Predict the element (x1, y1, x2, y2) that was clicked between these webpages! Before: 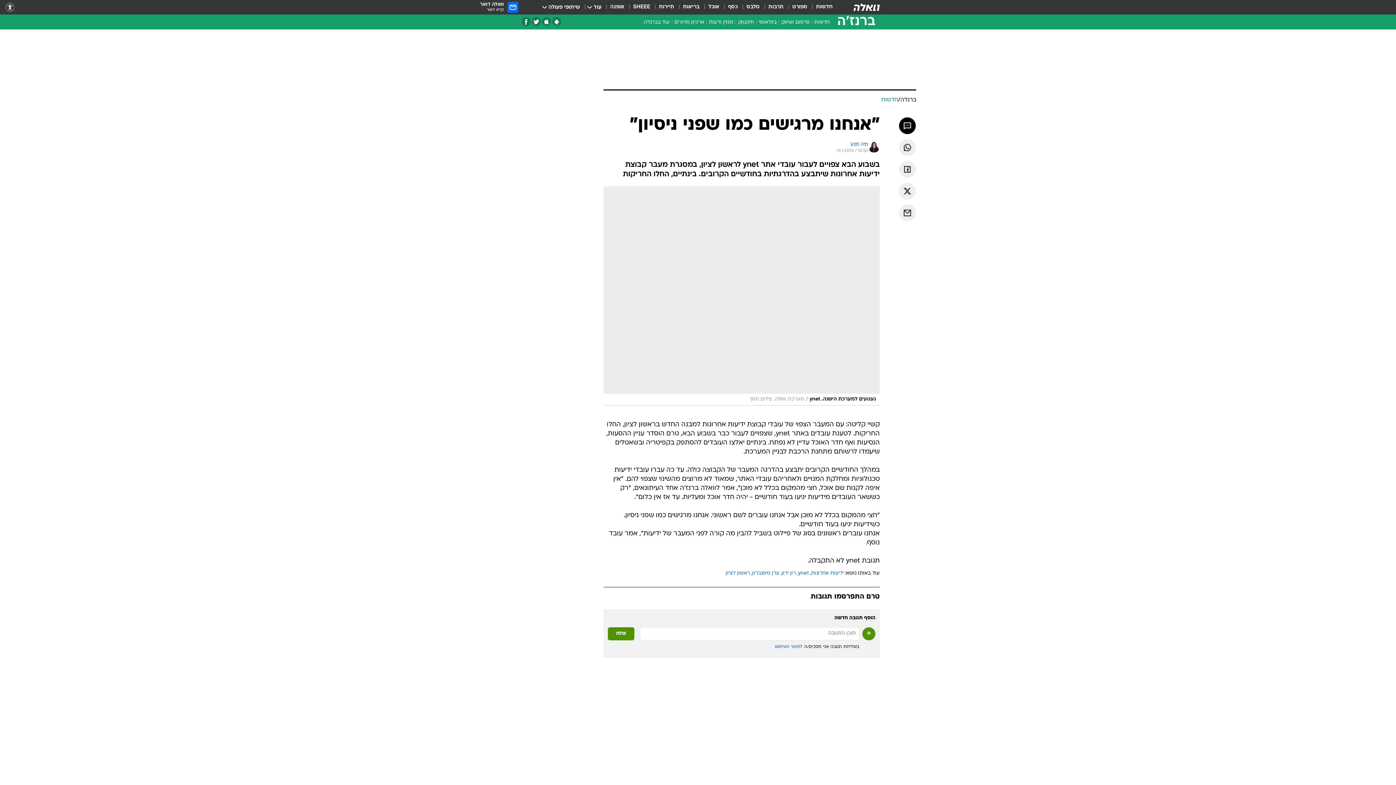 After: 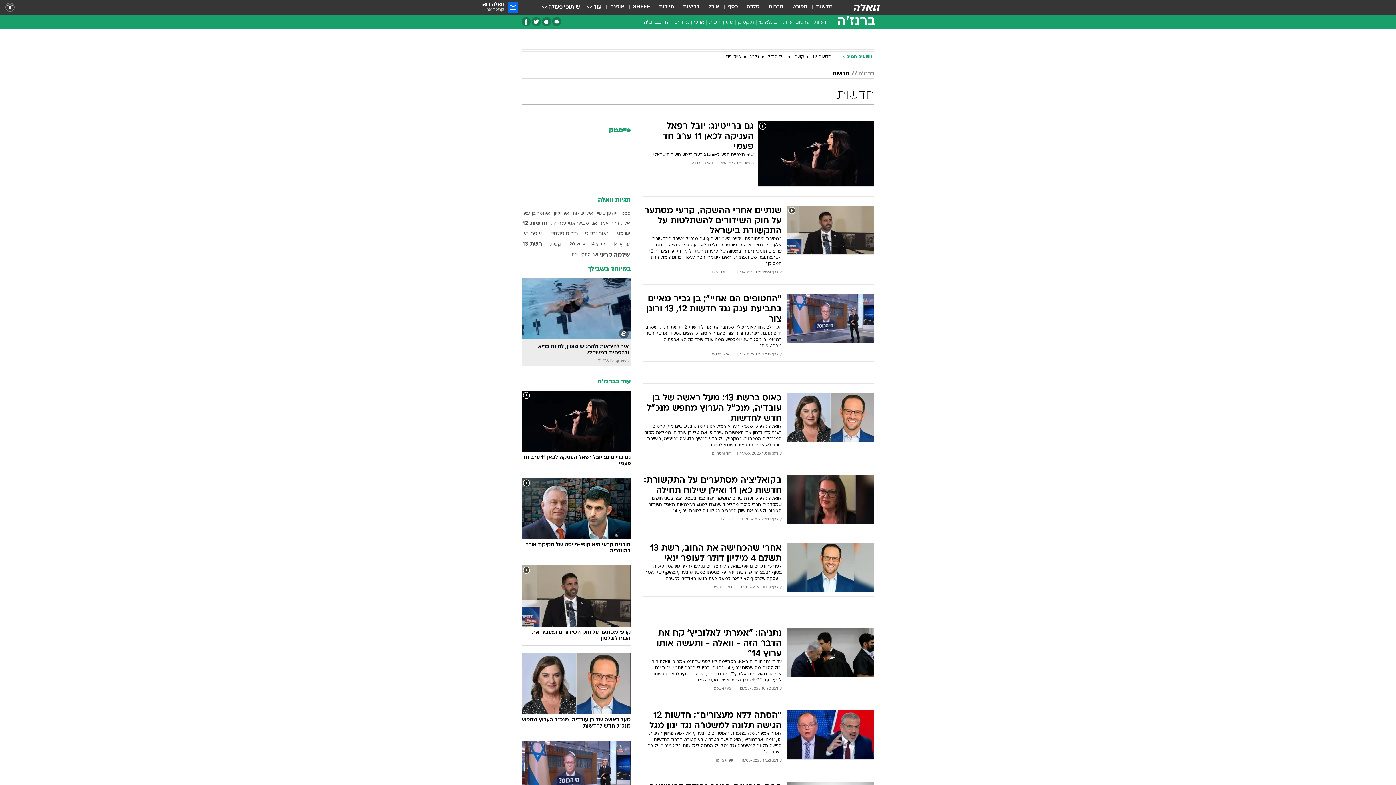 Action: label: חדשות bbox: (812, 18, 832, 28)